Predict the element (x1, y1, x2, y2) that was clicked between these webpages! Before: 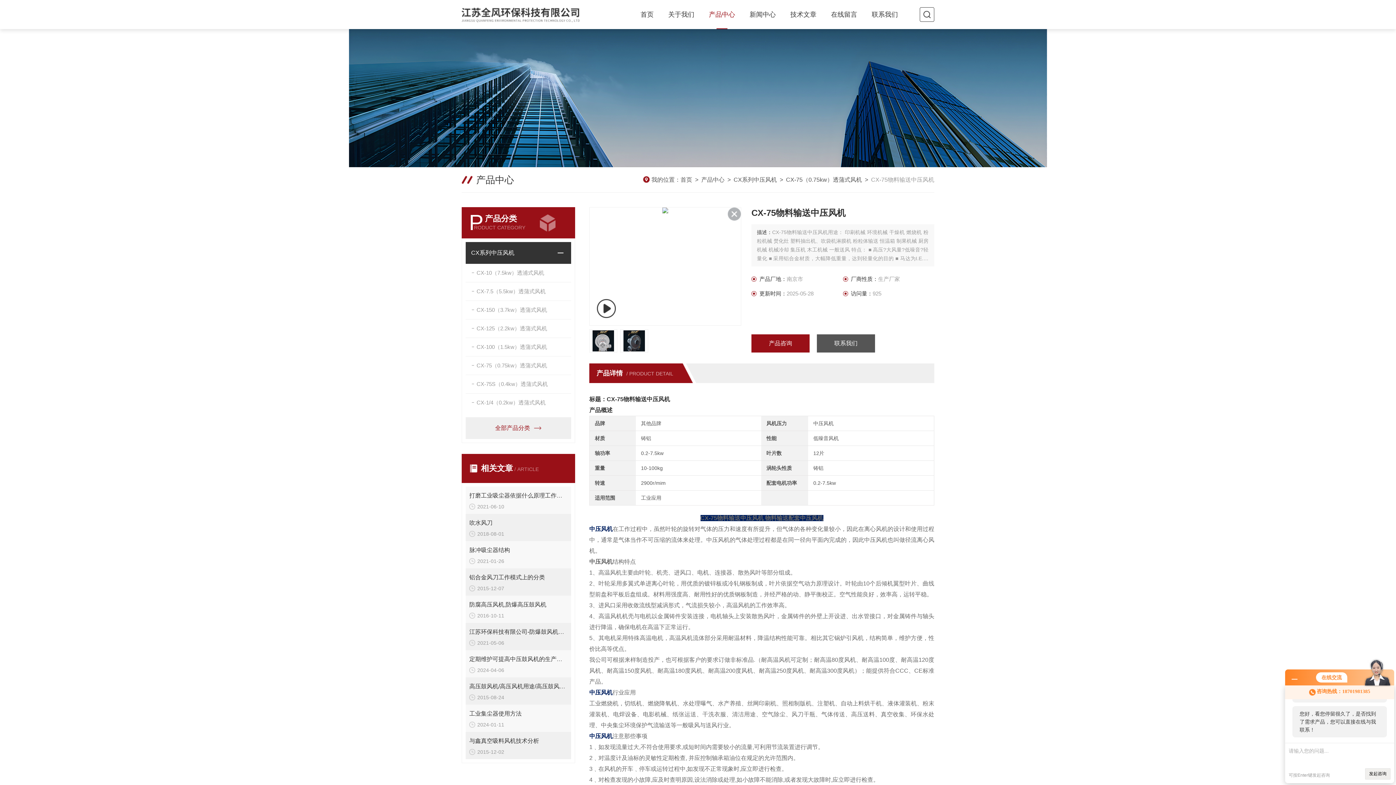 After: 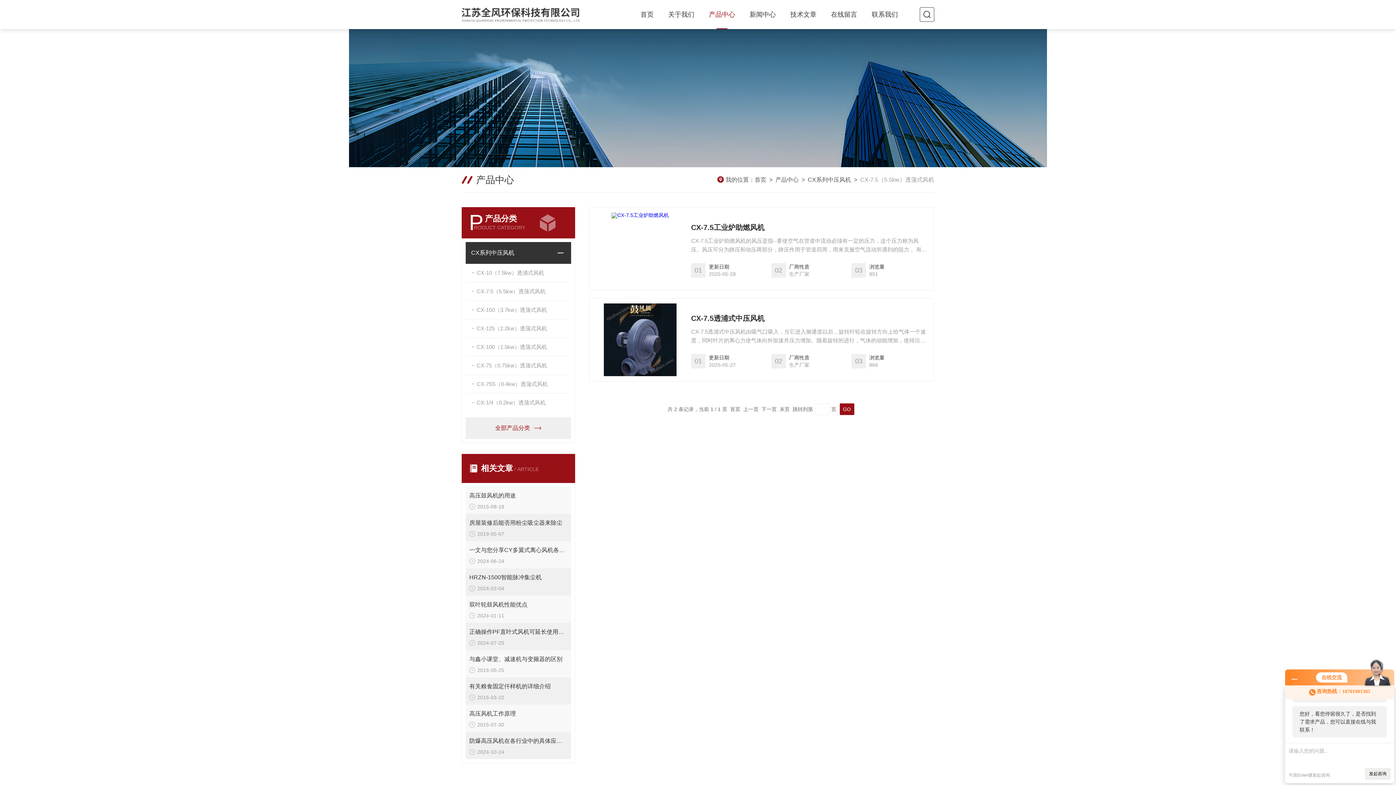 Action: label: CX-7.5（5.5kw）透蒲式风机 bbox: (465, 282, 571, 300)